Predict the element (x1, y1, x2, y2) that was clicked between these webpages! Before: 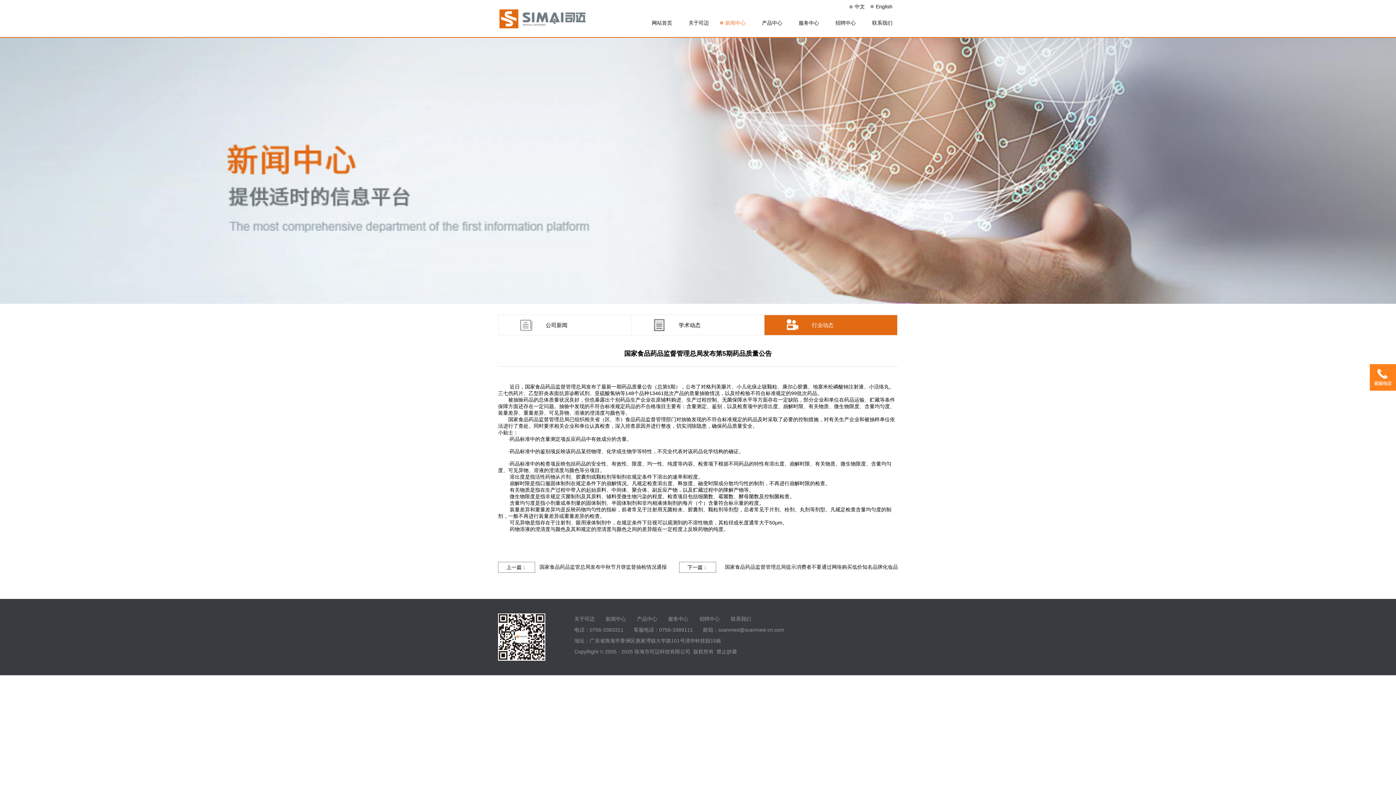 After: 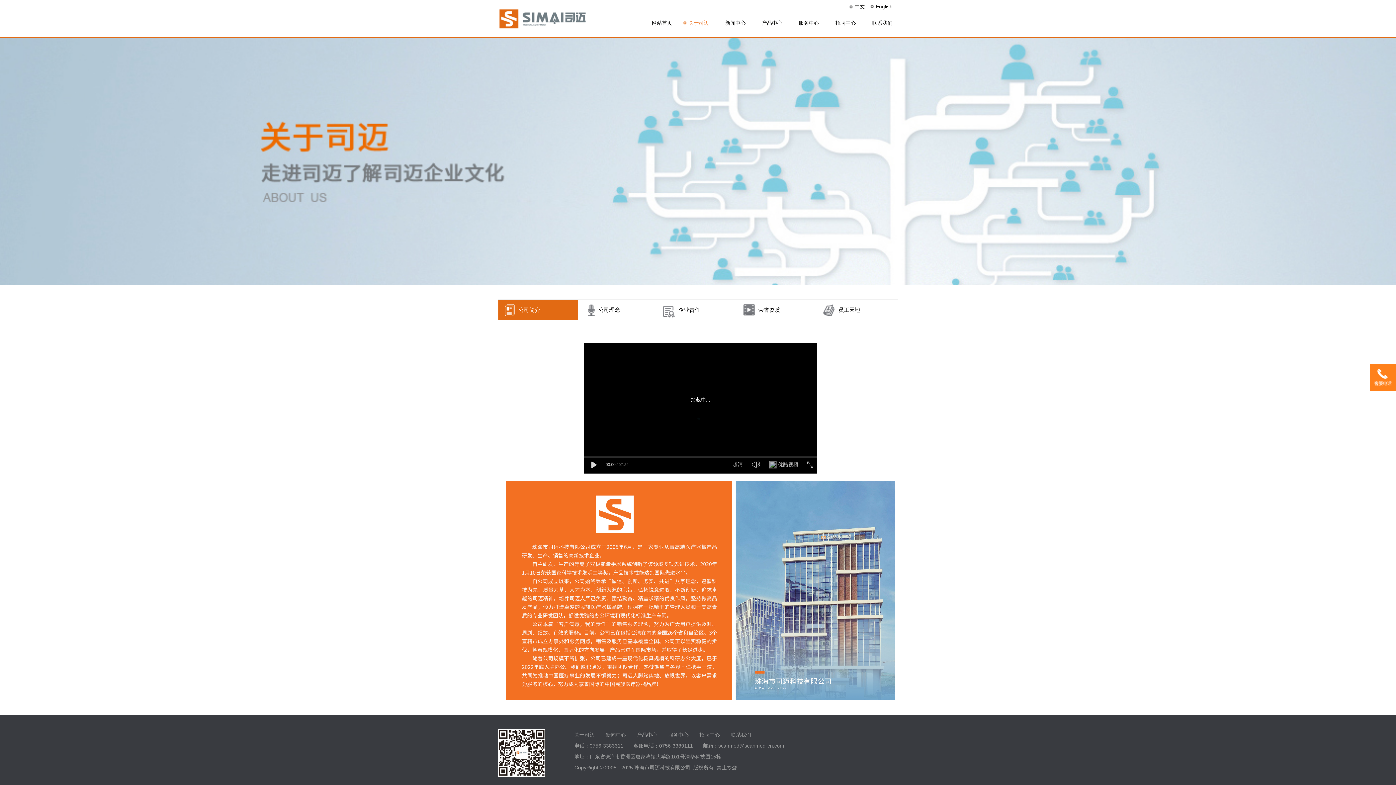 Action: label: 关于司迈 bbox: (574, 616, 594, 622)